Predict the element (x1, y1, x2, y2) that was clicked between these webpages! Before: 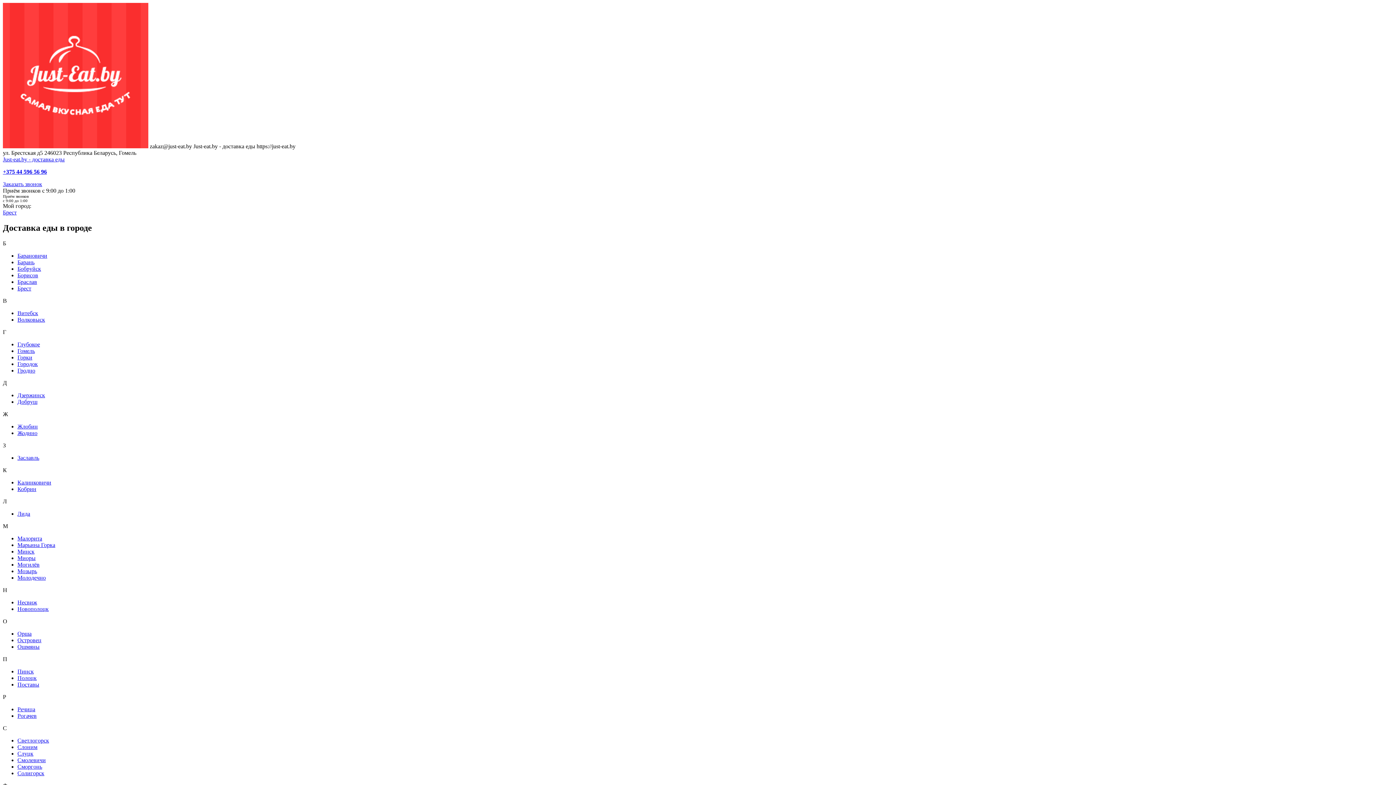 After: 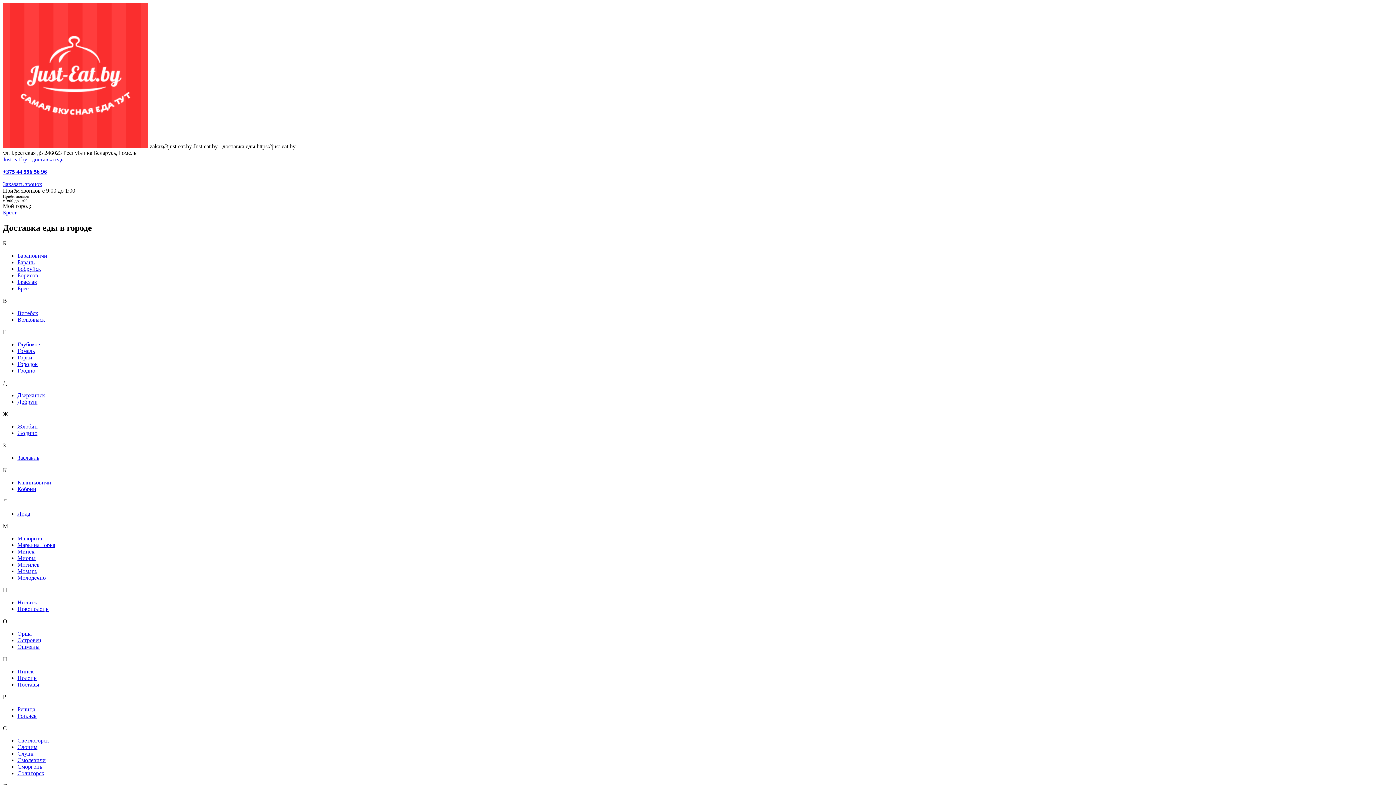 Action: label: Брест bbox: (2, 209, 16, 215)